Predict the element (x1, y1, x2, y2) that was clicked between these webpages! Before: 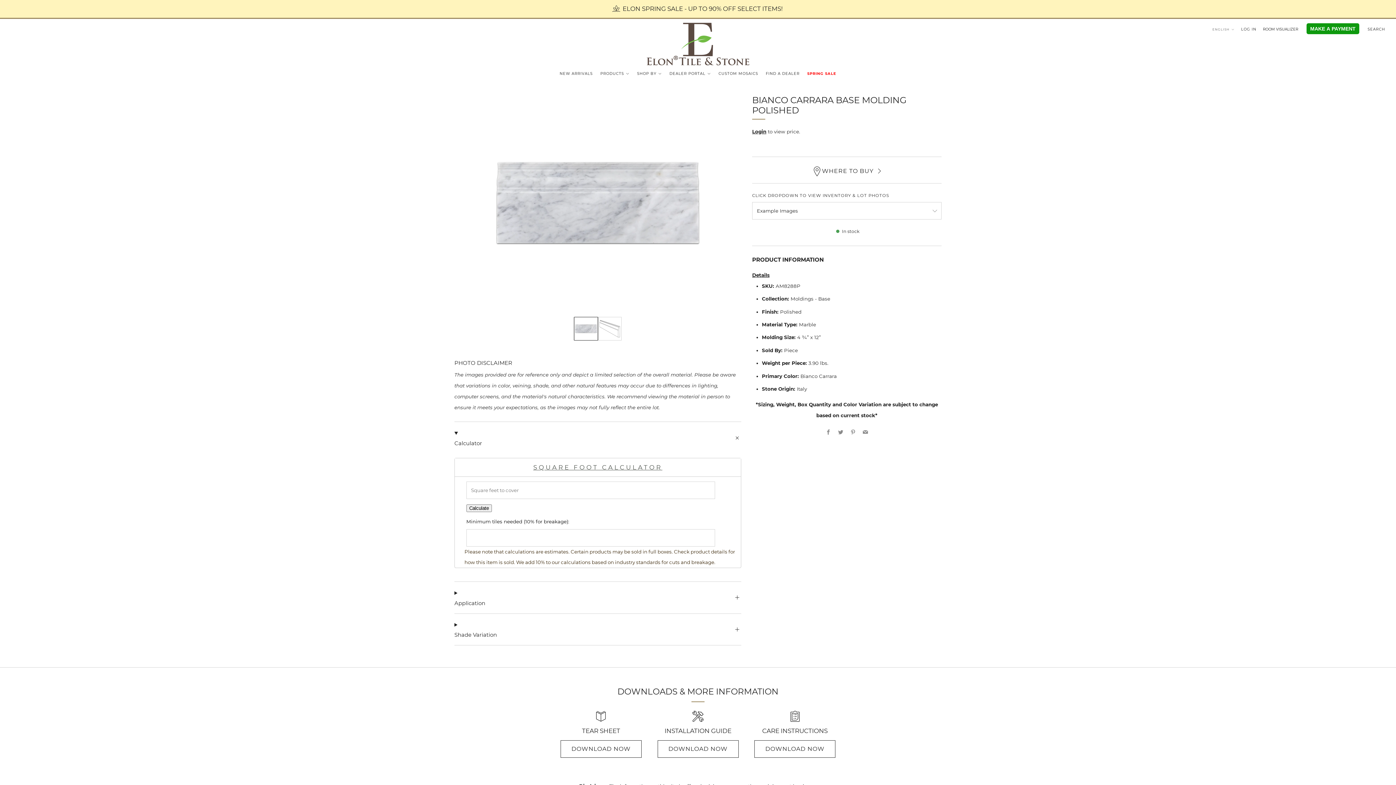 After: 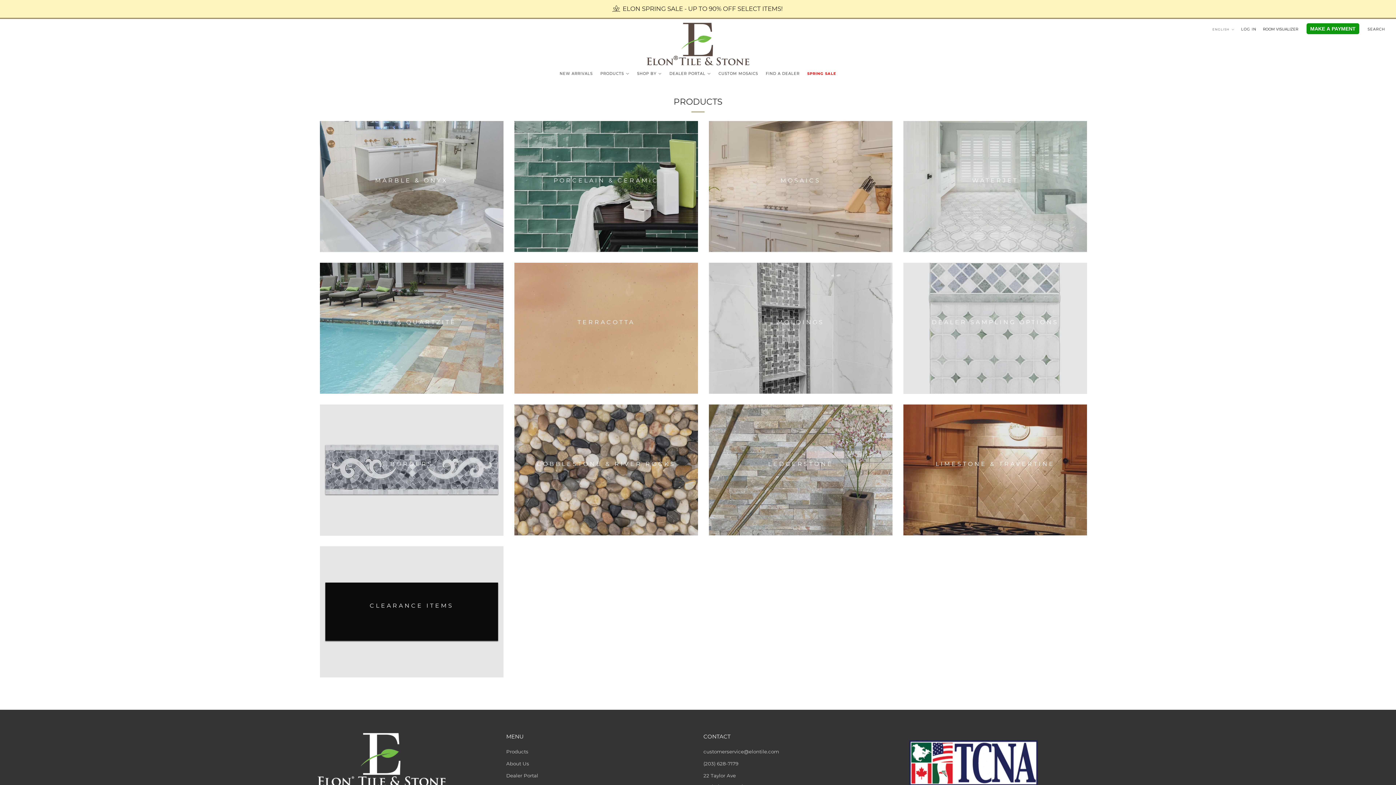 Action: label: PRODUCTS bbox: (600, 68, 629, 79)